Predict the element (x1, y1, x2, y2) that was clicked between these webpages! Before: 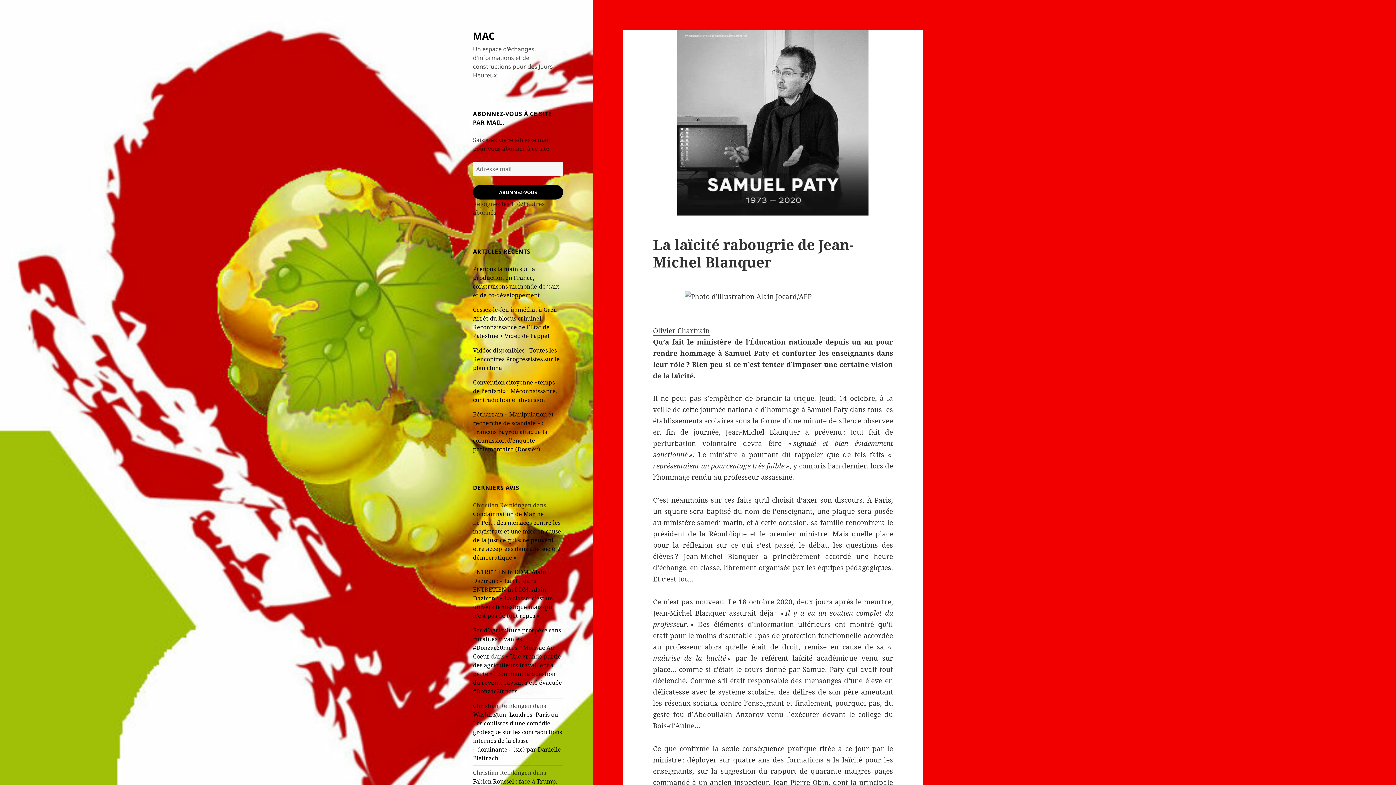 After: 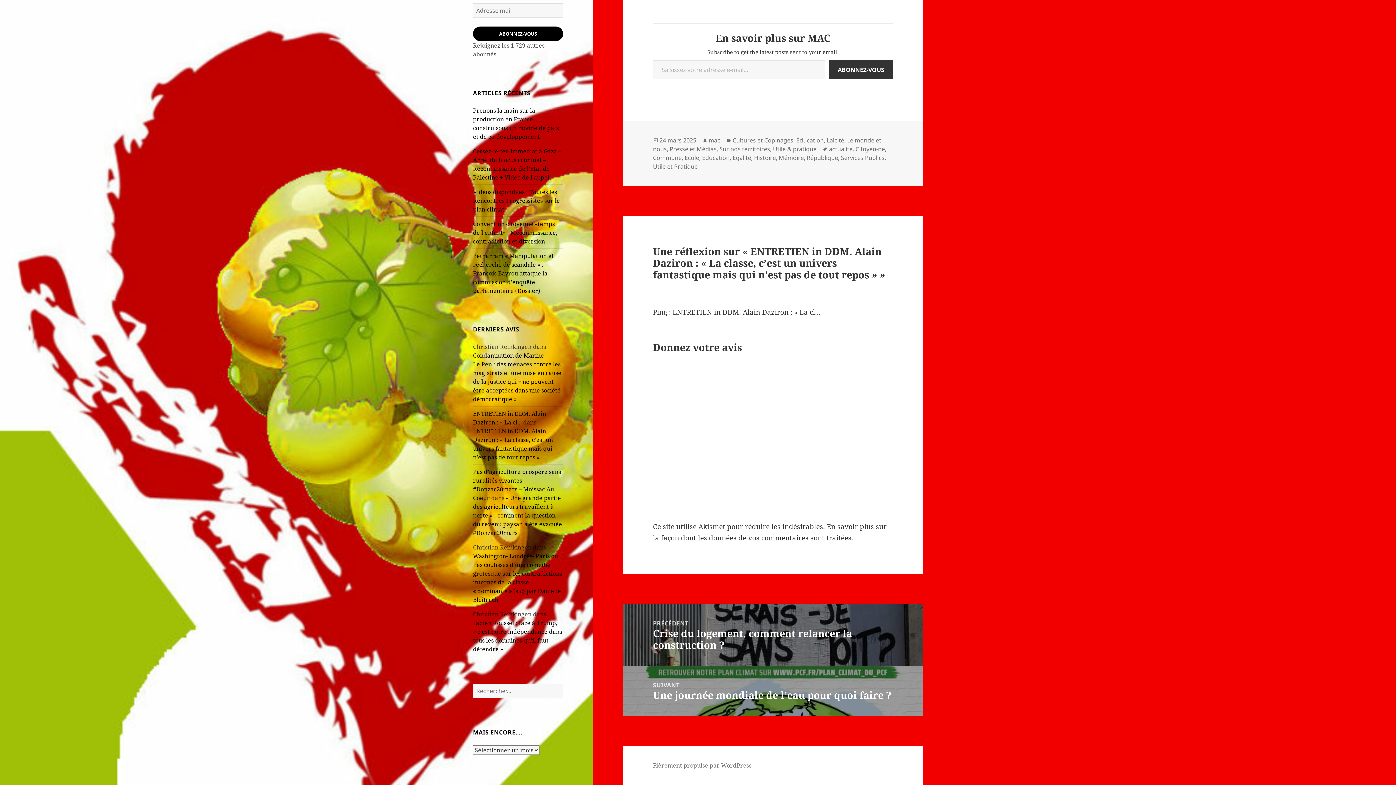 Action: label: ENTRETIEN in DDM. Alain Daziron : « La classe, c’est un univers fantastique mais qui n’est pas de tout repos » bbox: (473, 585, 553, 620)